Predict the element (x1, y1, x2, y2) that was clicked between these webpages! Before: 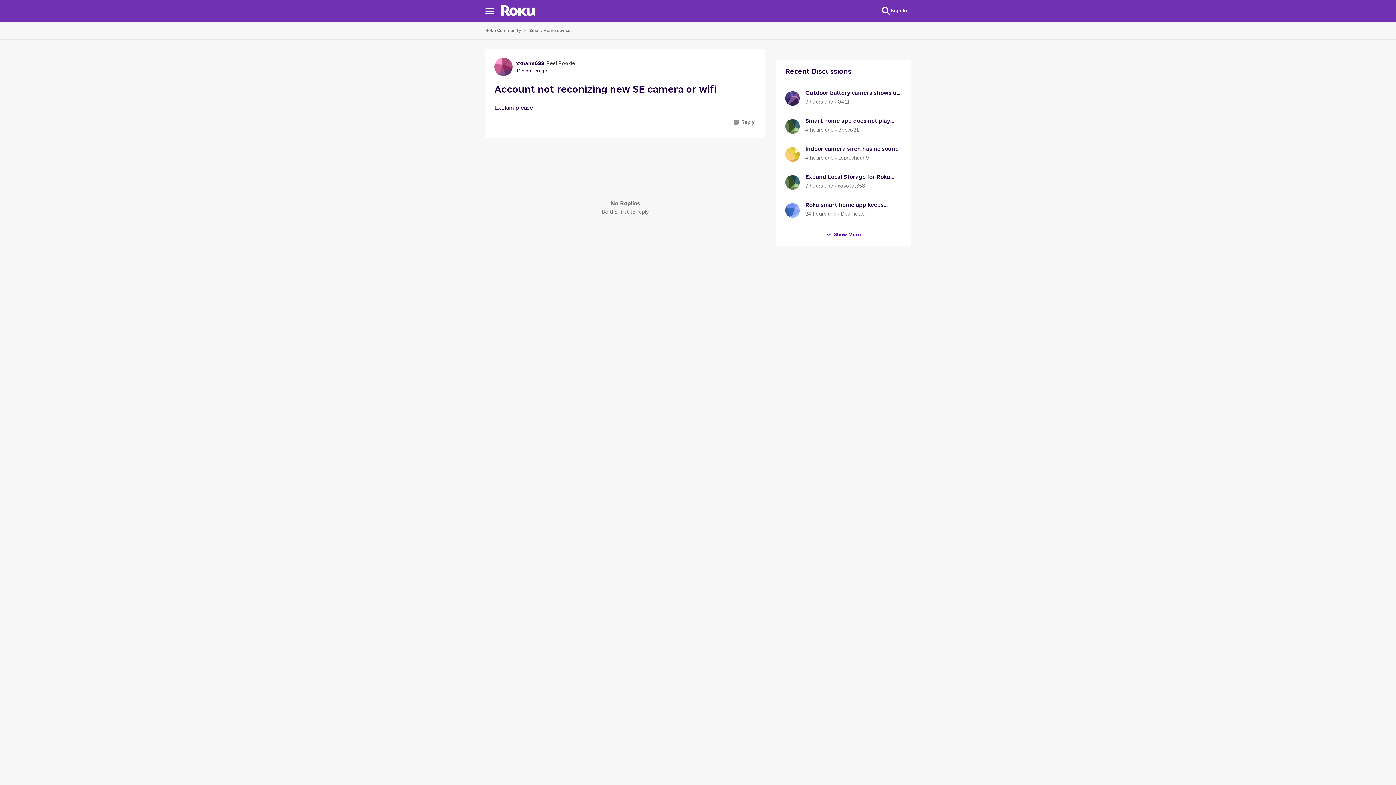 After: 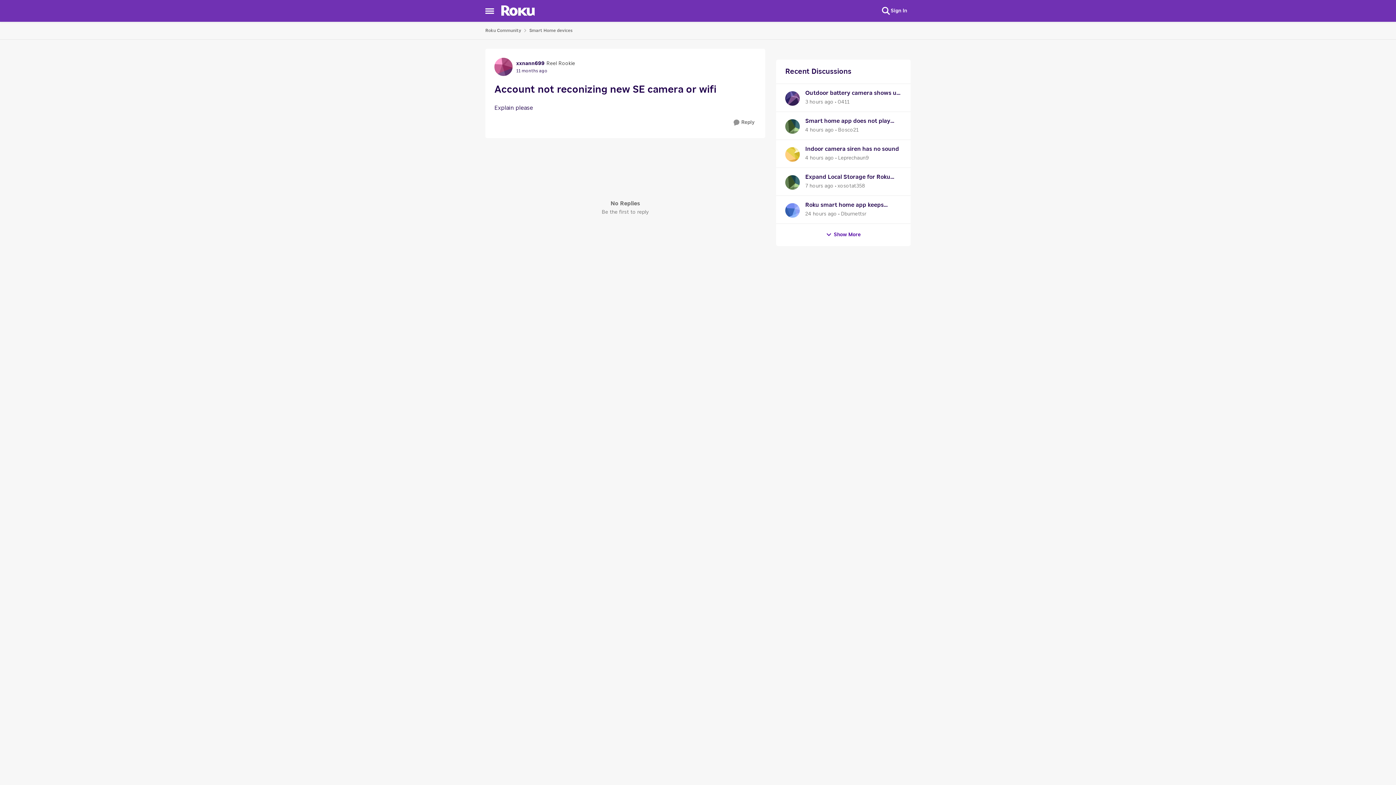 Action: label: Side Menu bbox: (481, 5, 497, 16)